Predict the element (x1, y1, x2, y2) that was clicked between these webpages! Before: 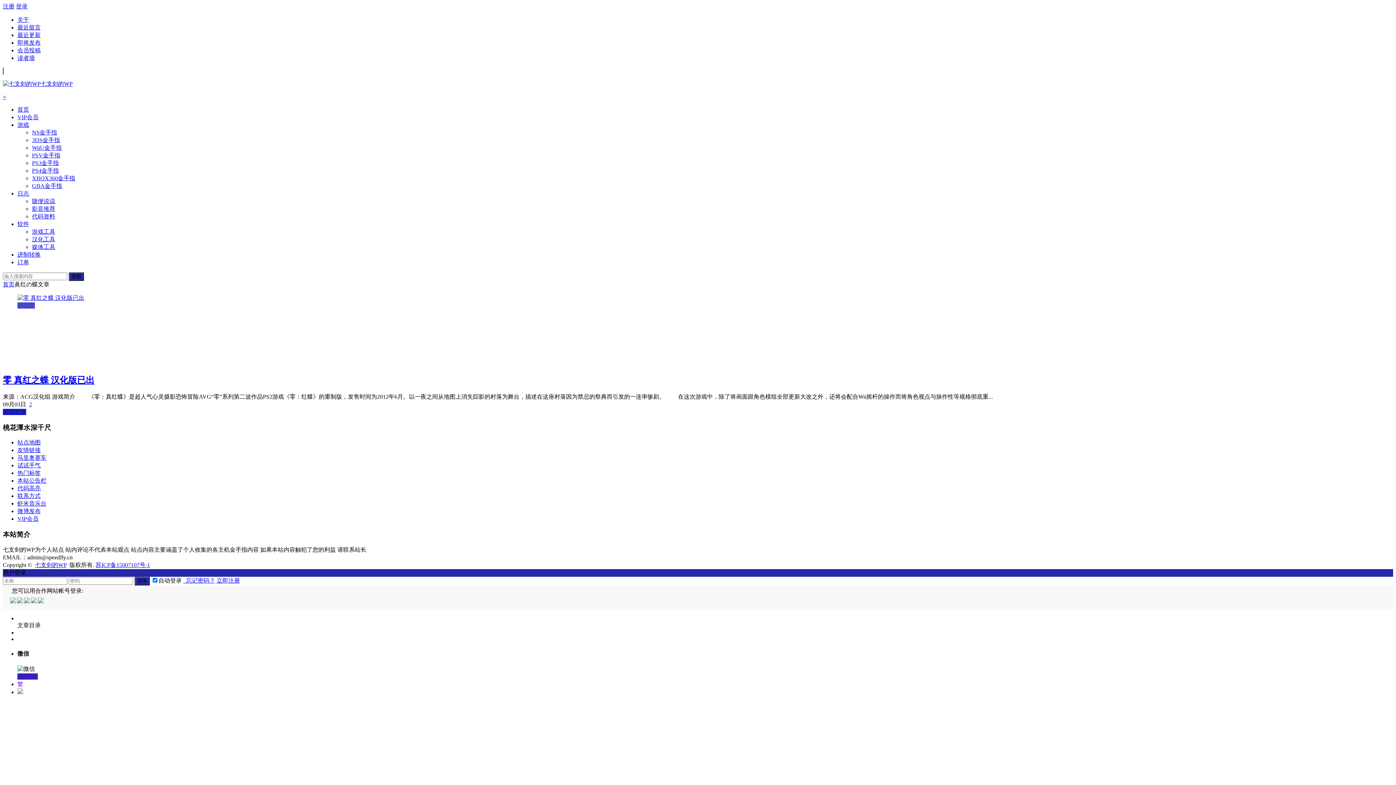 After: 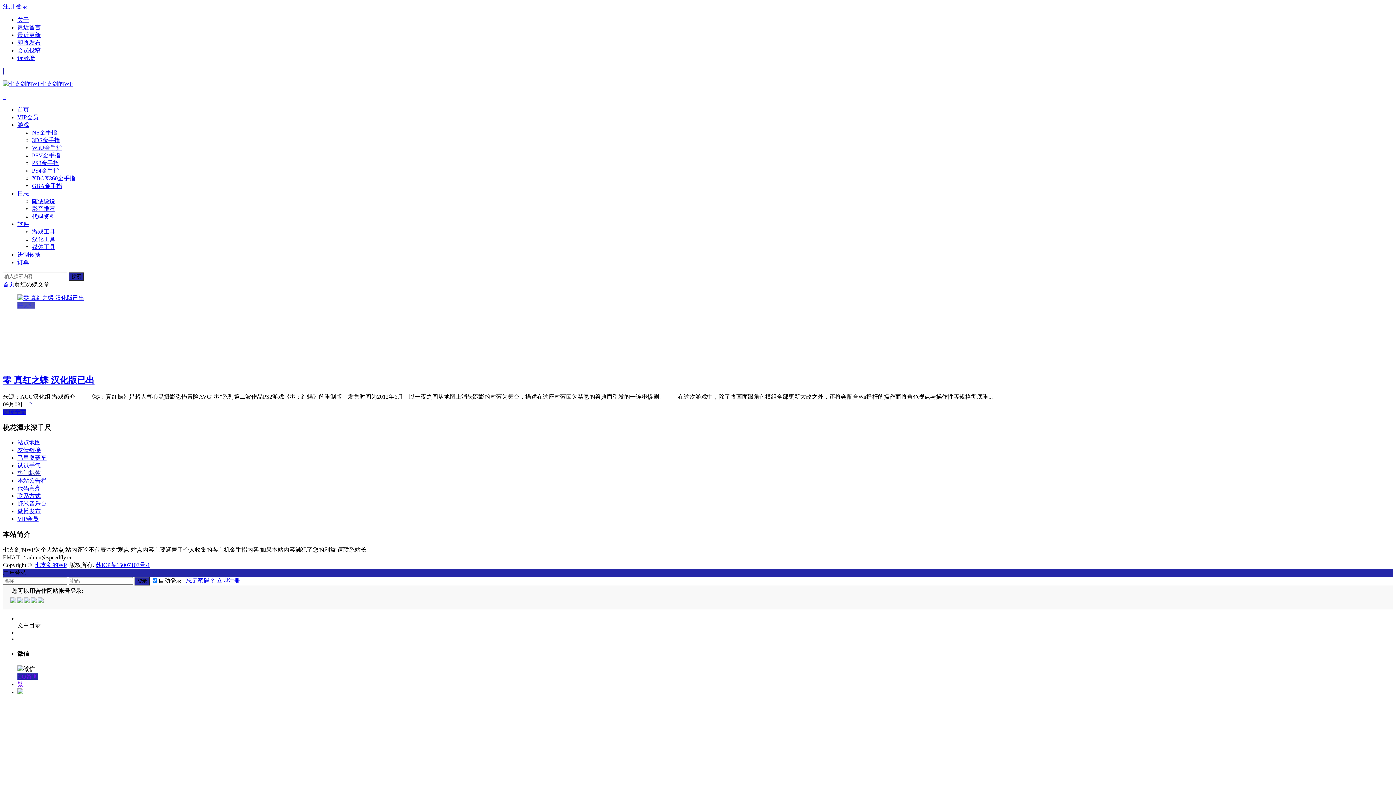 Action: label: 热门标签 bbox: (17, 470, 40, 476)